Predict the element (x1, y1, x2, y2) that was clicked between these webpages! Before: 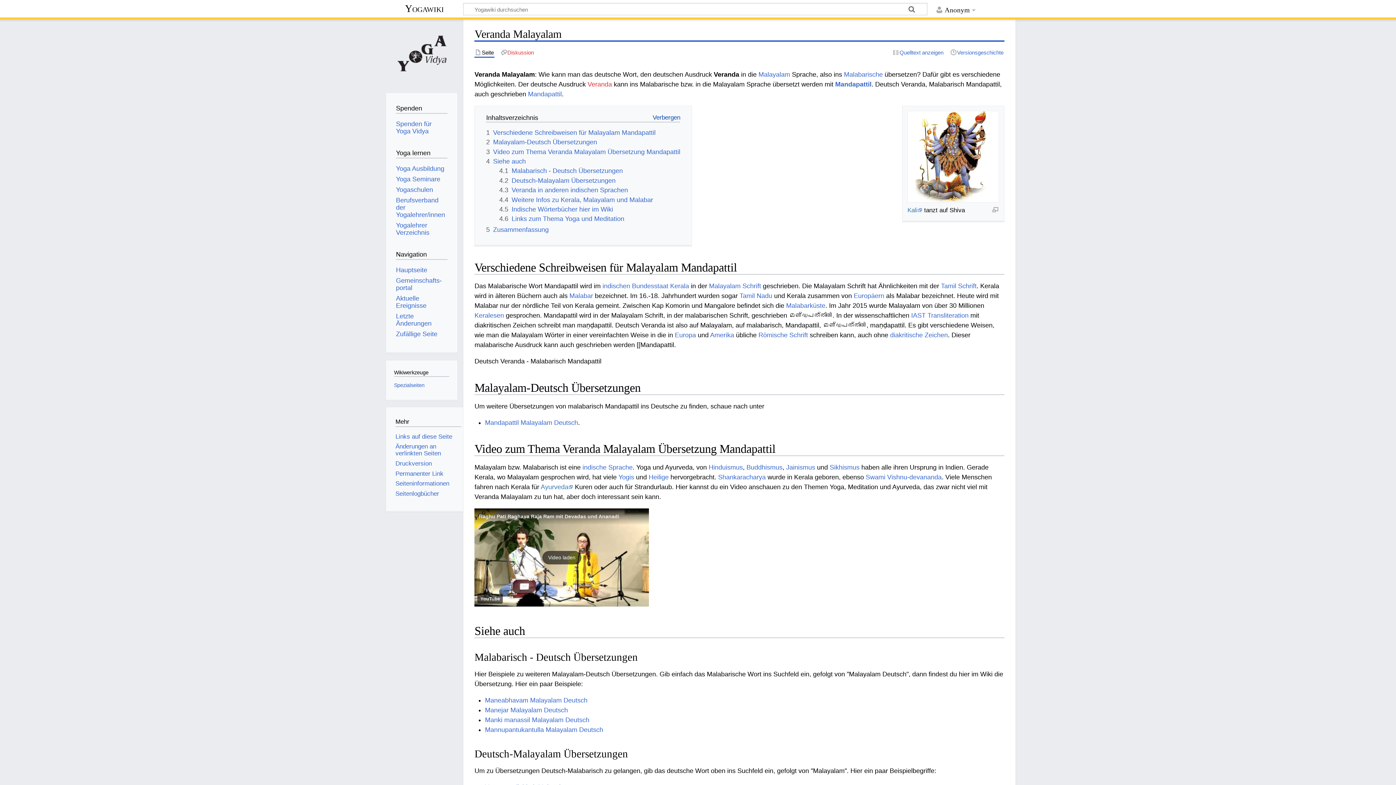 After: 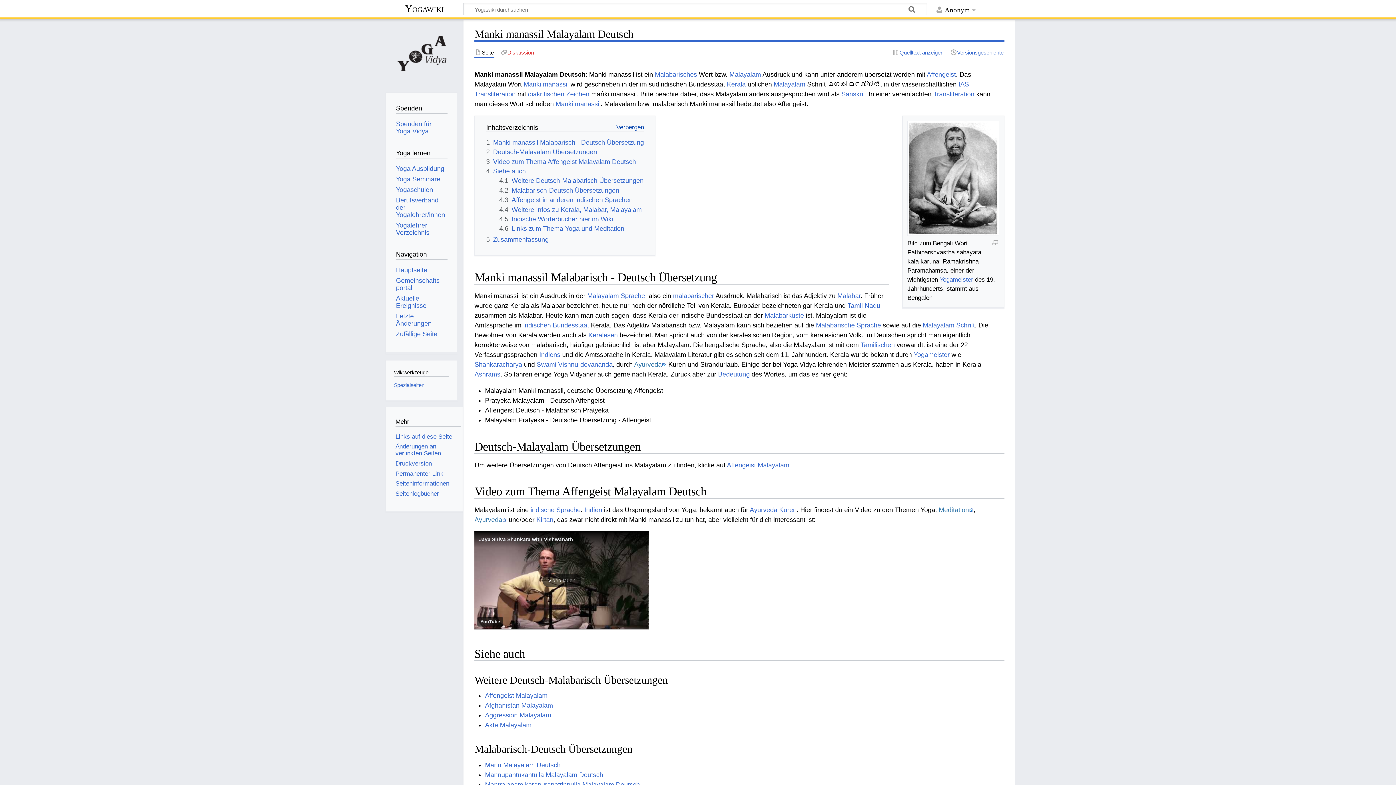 Action: bbox: (485, 716, 589, 723) label: Manki manassil Malayalam Deutsch